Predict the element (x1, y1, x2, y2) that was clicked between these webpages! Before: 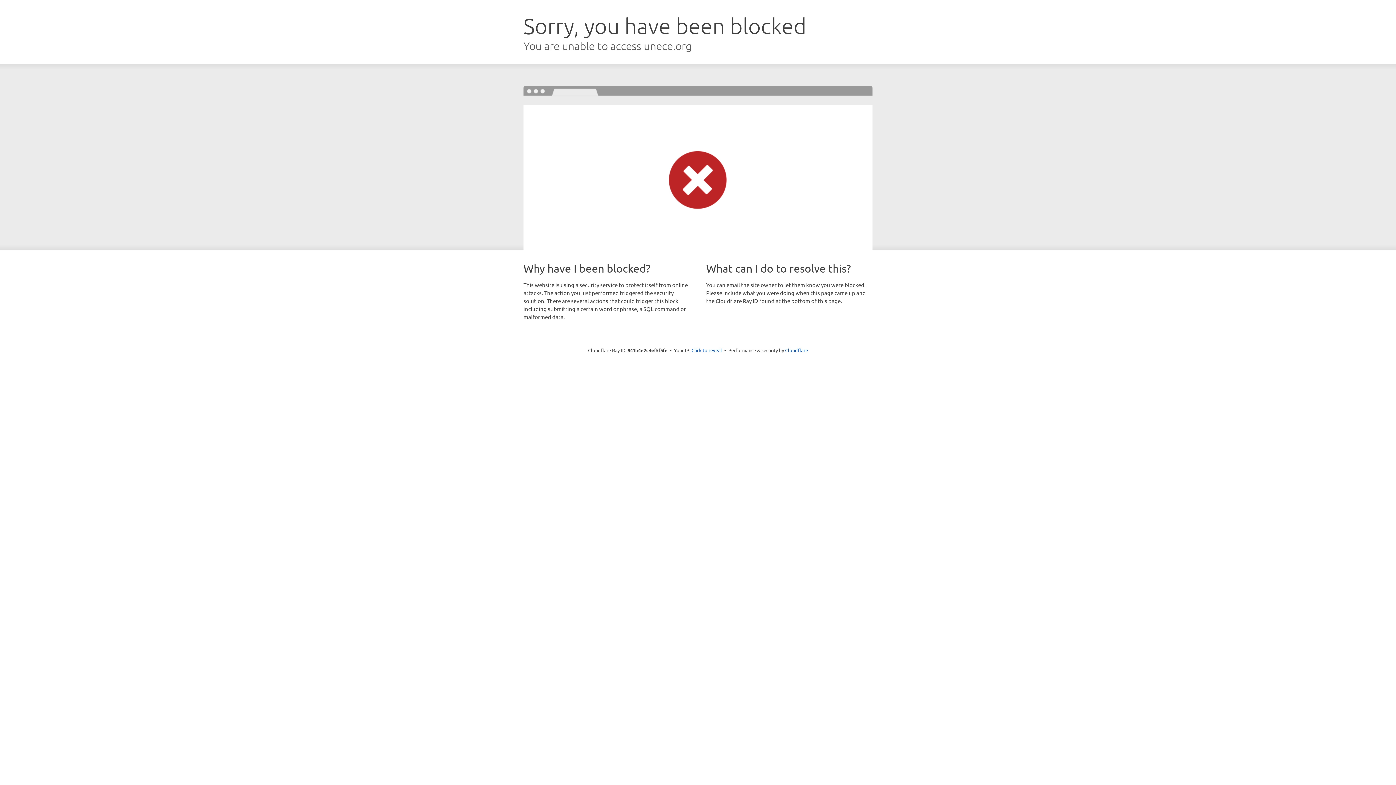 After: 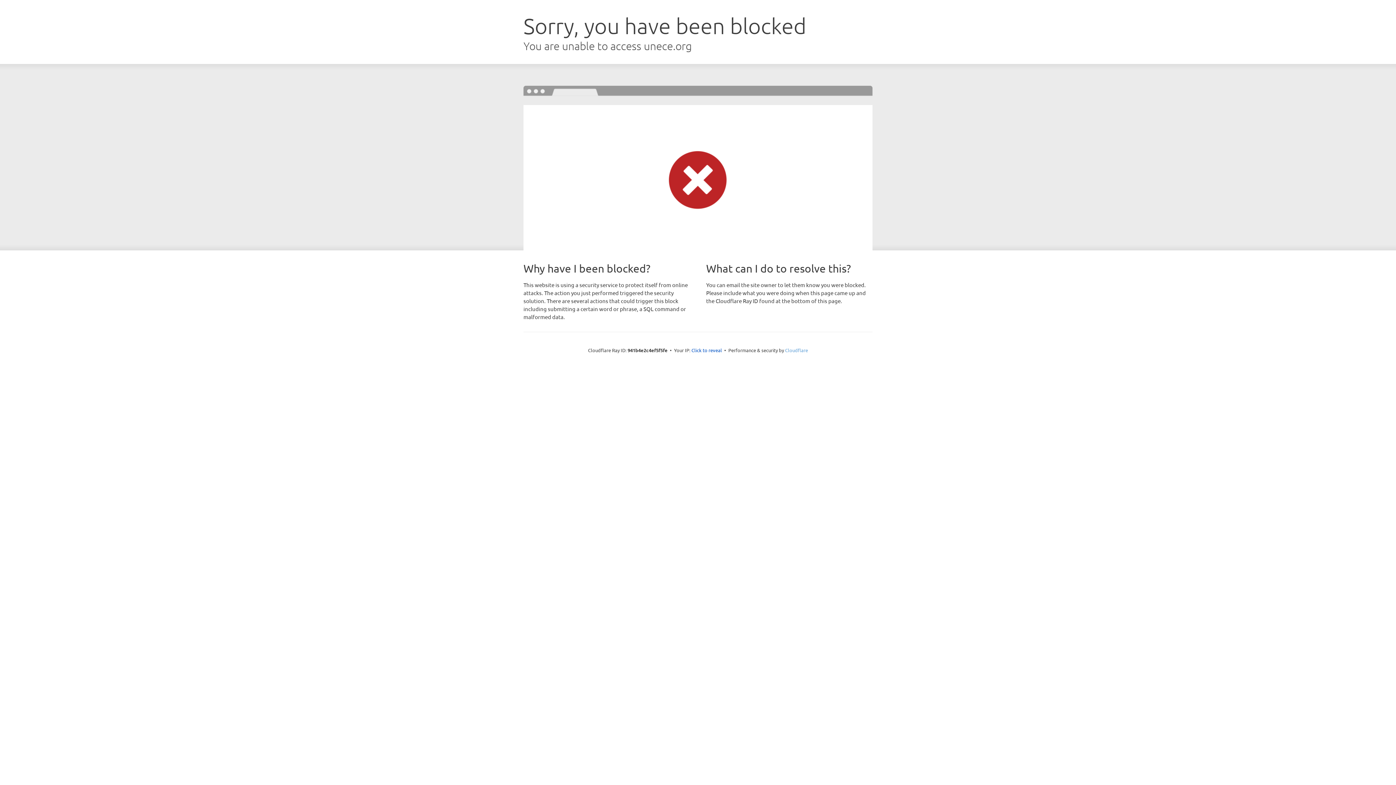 Action: bbox: (785, 347, 808, 353) label: Cloudflare